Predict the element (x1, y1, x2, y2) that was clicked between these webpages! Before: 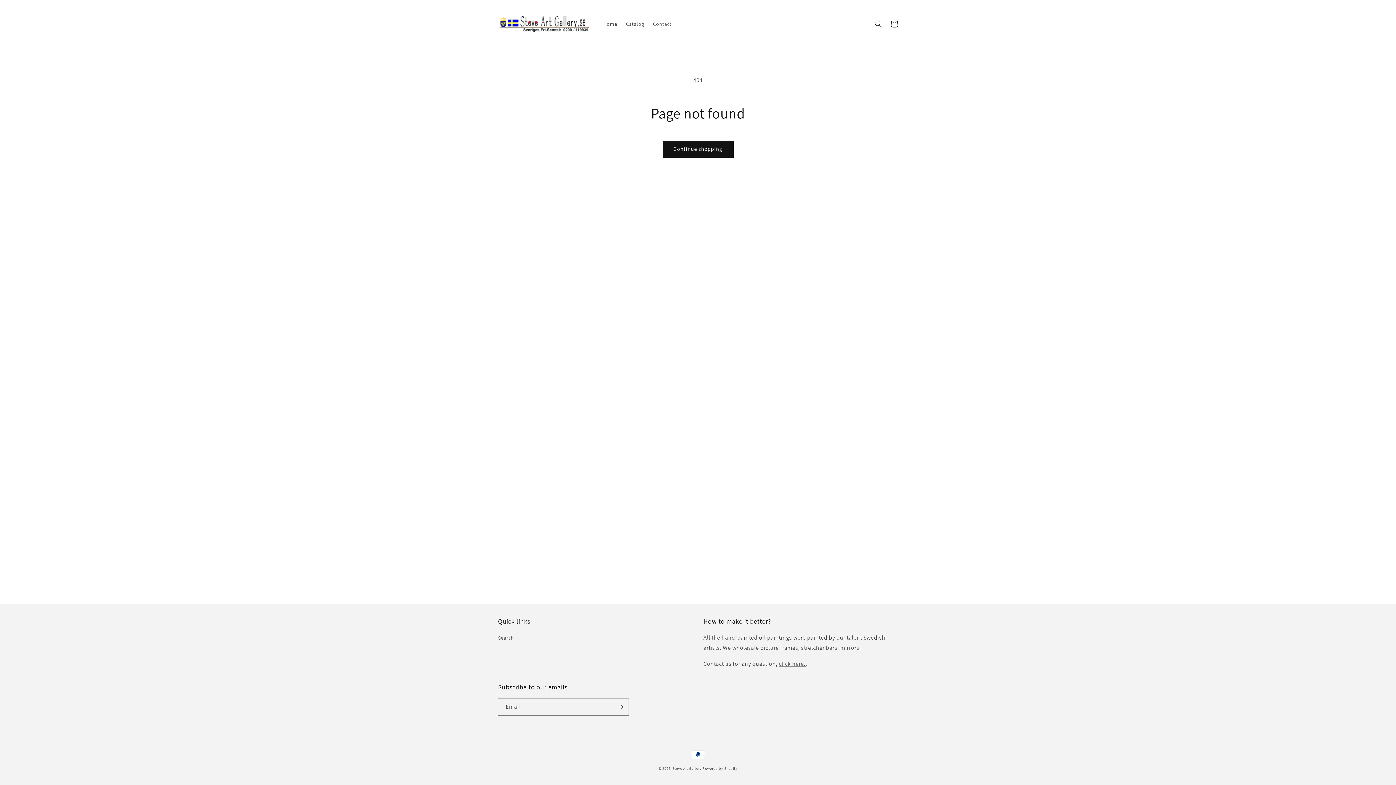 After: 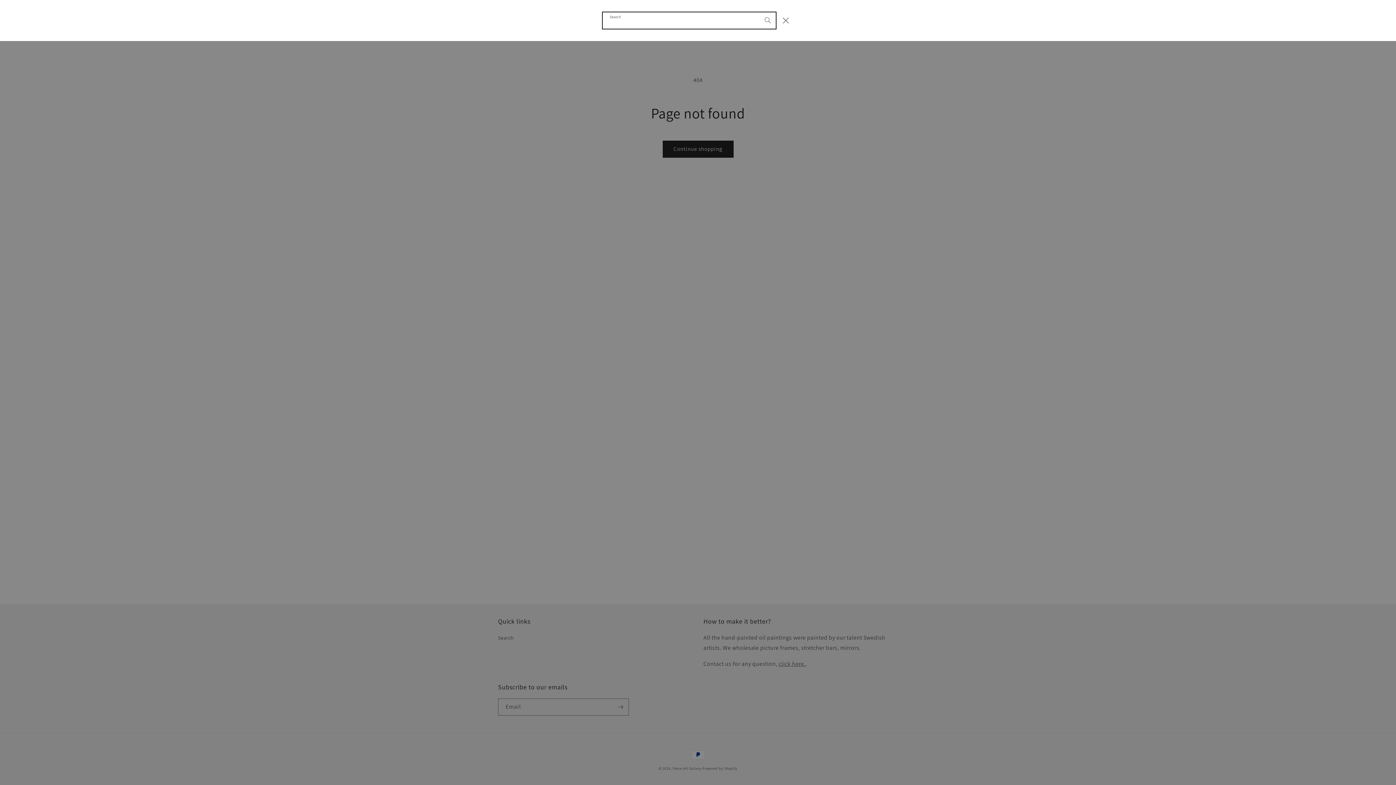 Action: bbox: (870, 15, 886, 31) label: Search